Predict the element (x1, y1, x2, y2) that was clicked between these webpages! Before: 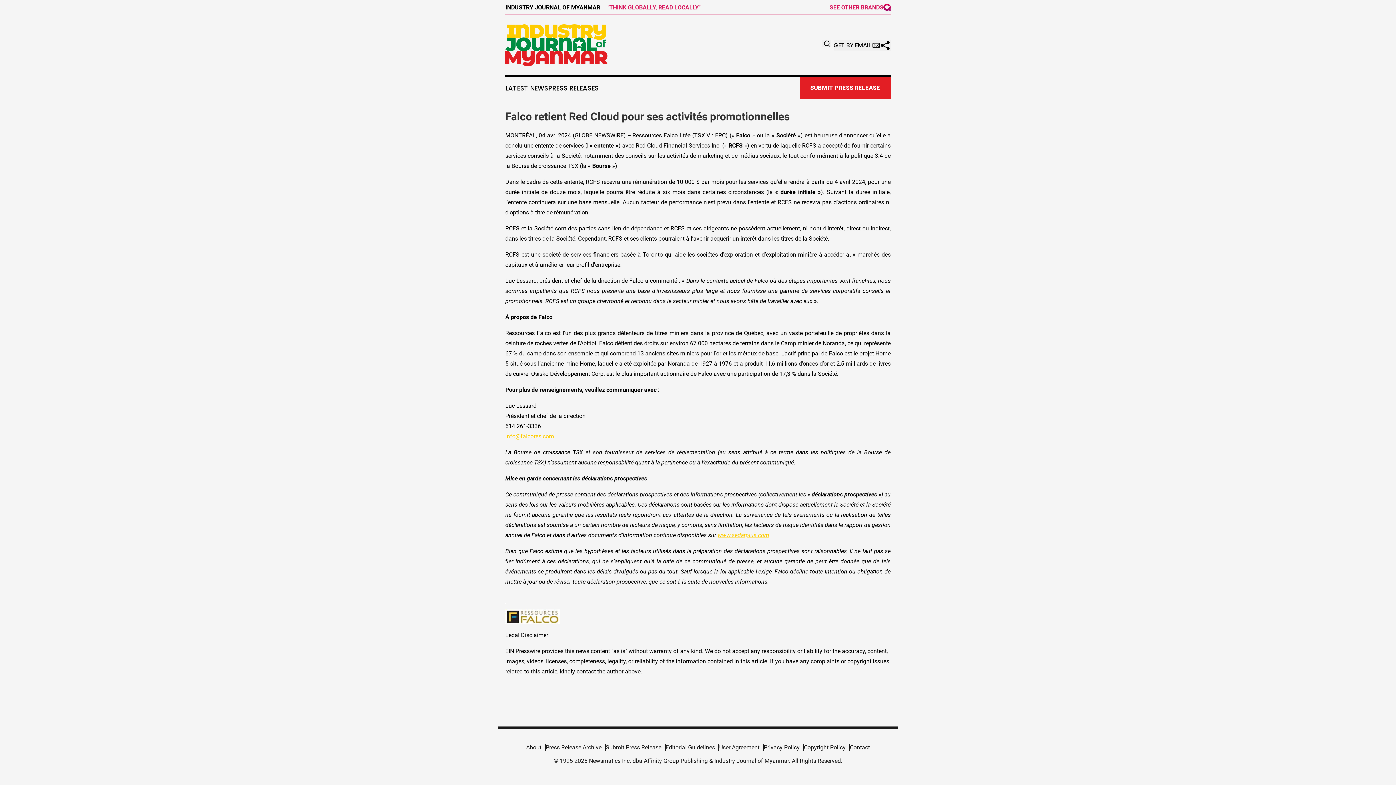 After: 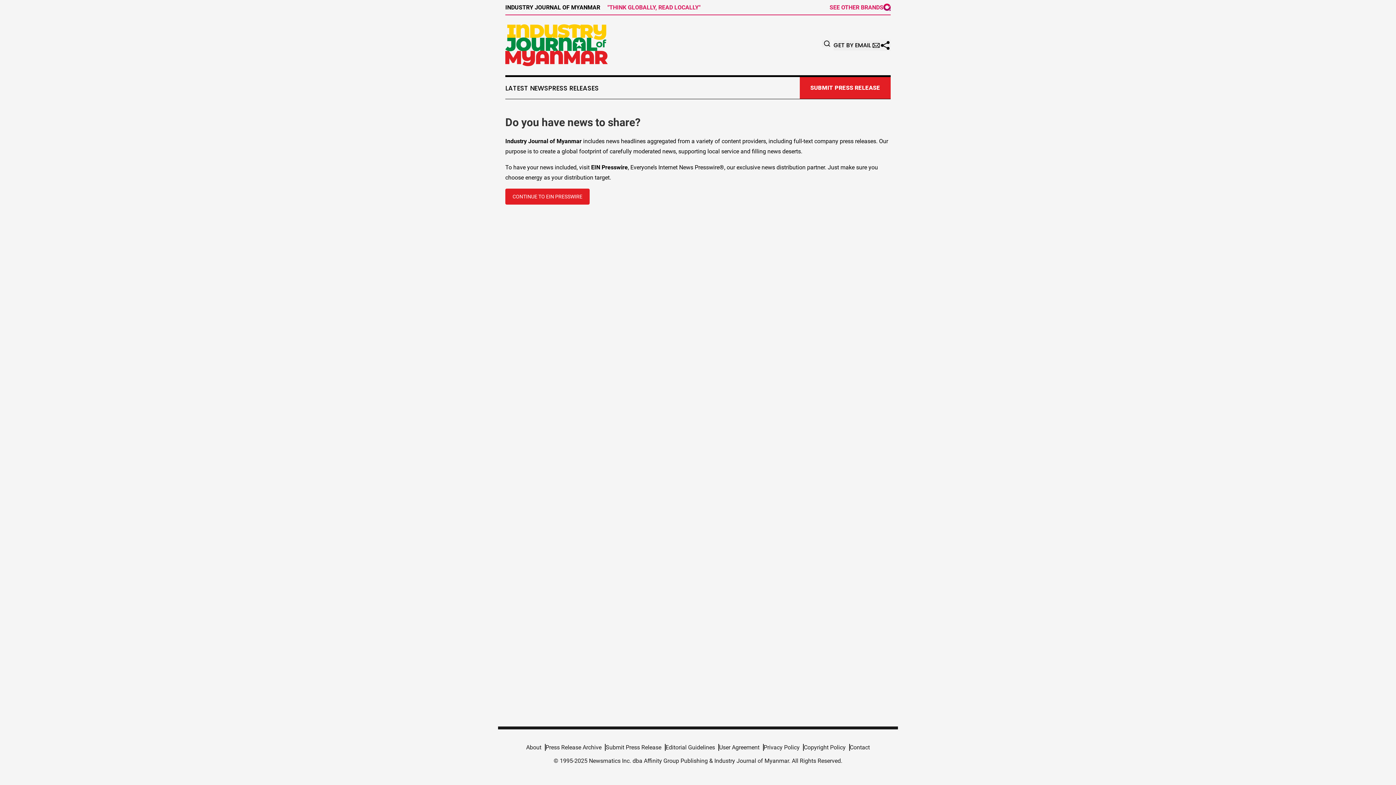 Action: label: SUBMIT PRESS RELEASE bbox: (800, 77, 890, 98)